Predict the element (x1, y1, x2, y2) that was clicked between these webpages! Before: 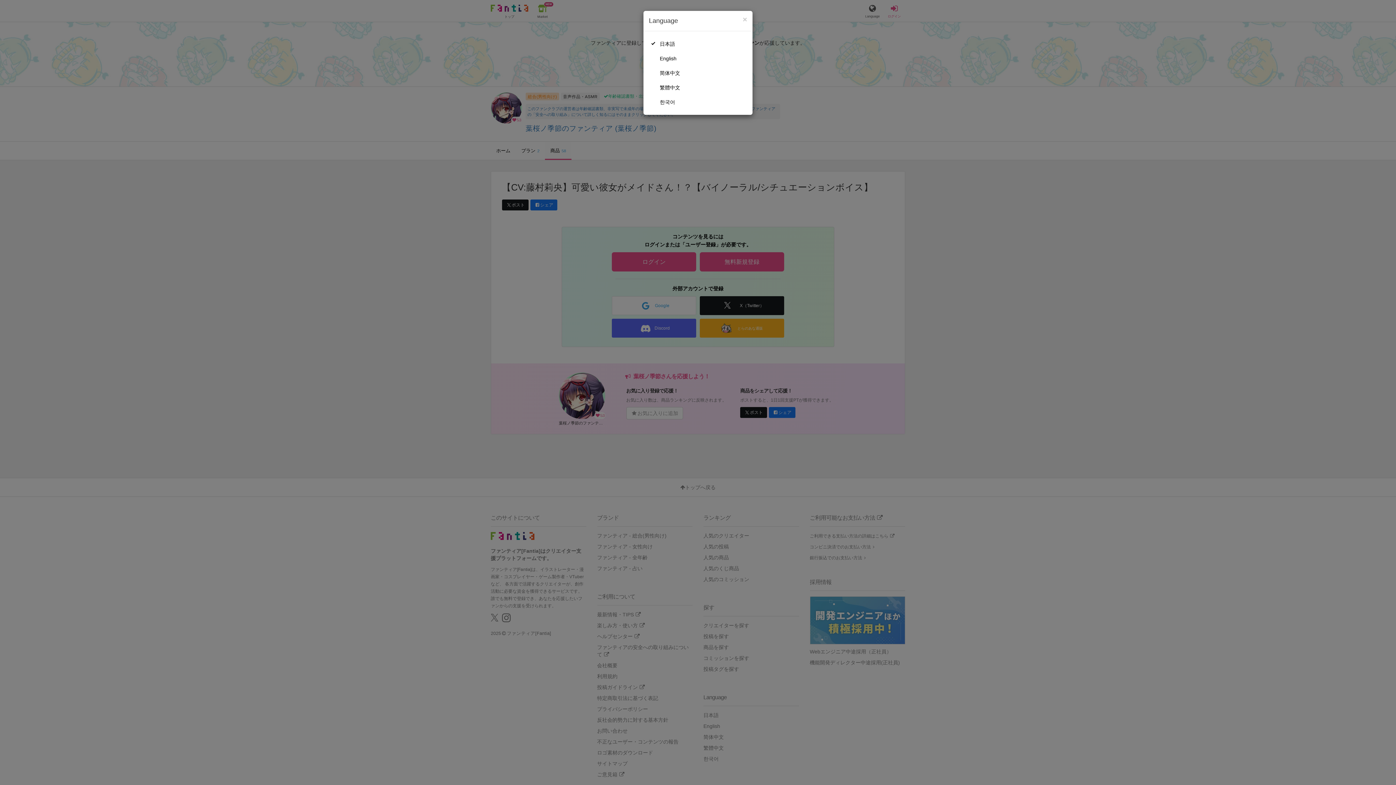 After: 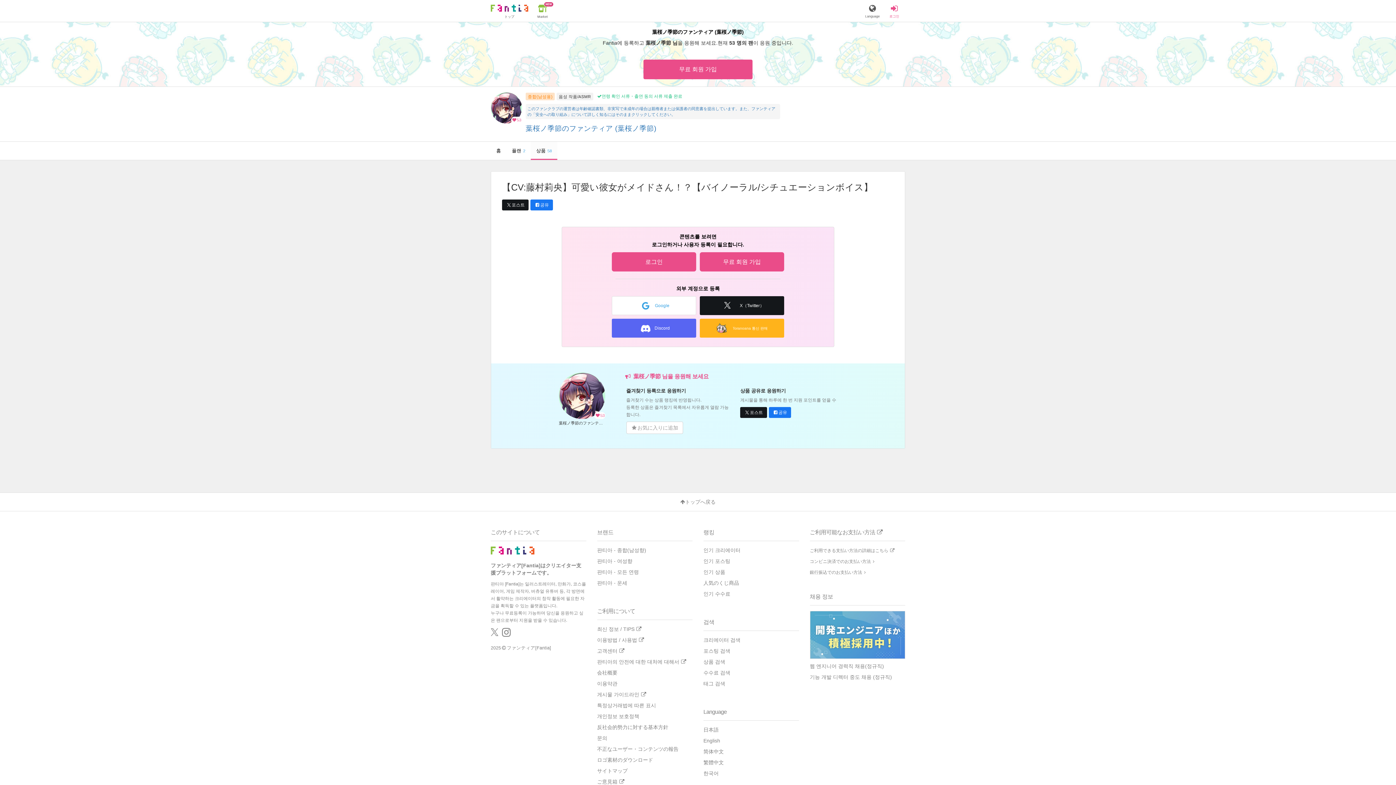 Action: bbox: (649, 94, 747, 109) label: 한국어